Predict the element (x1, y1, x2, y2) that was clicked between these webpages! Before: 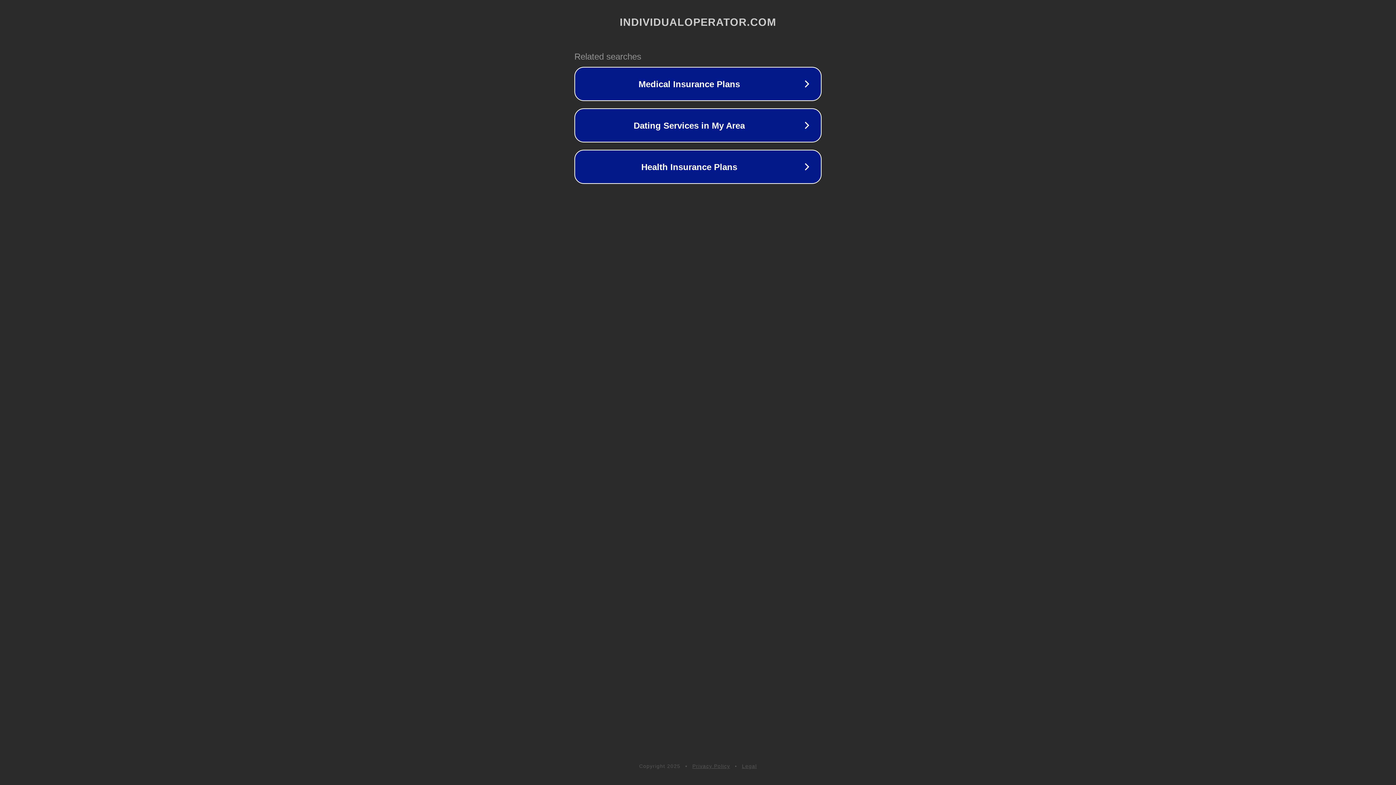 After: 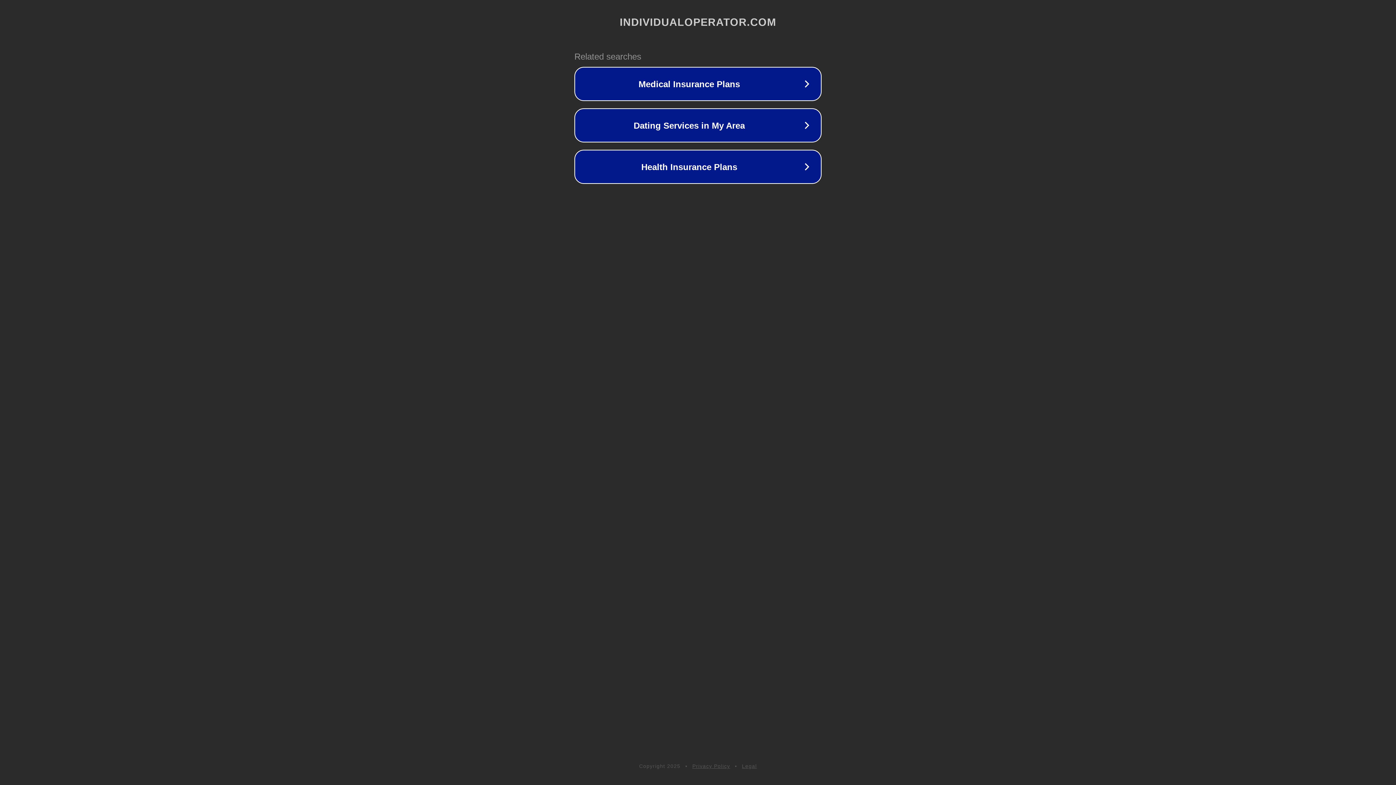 Action: bbox: (742, 763, 757, 769) label: Legal